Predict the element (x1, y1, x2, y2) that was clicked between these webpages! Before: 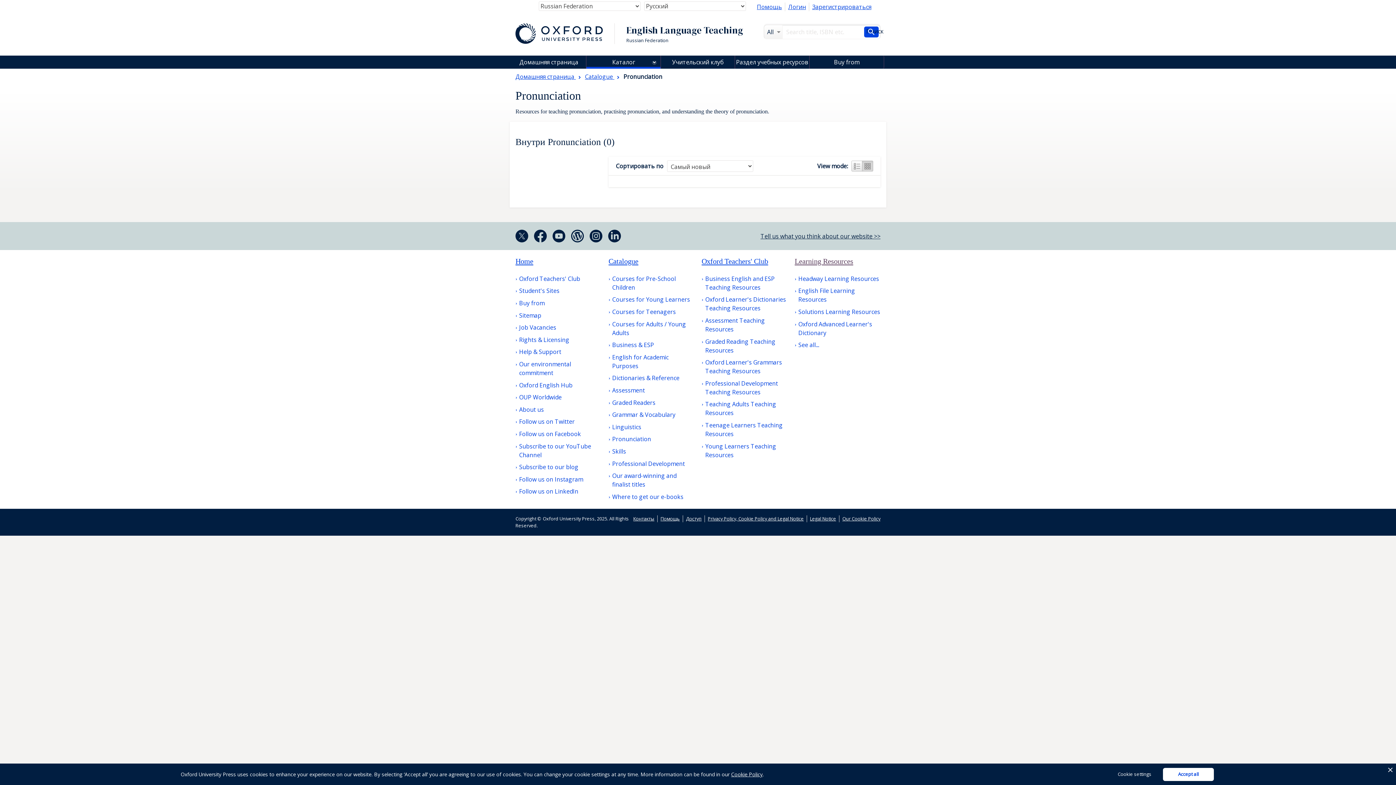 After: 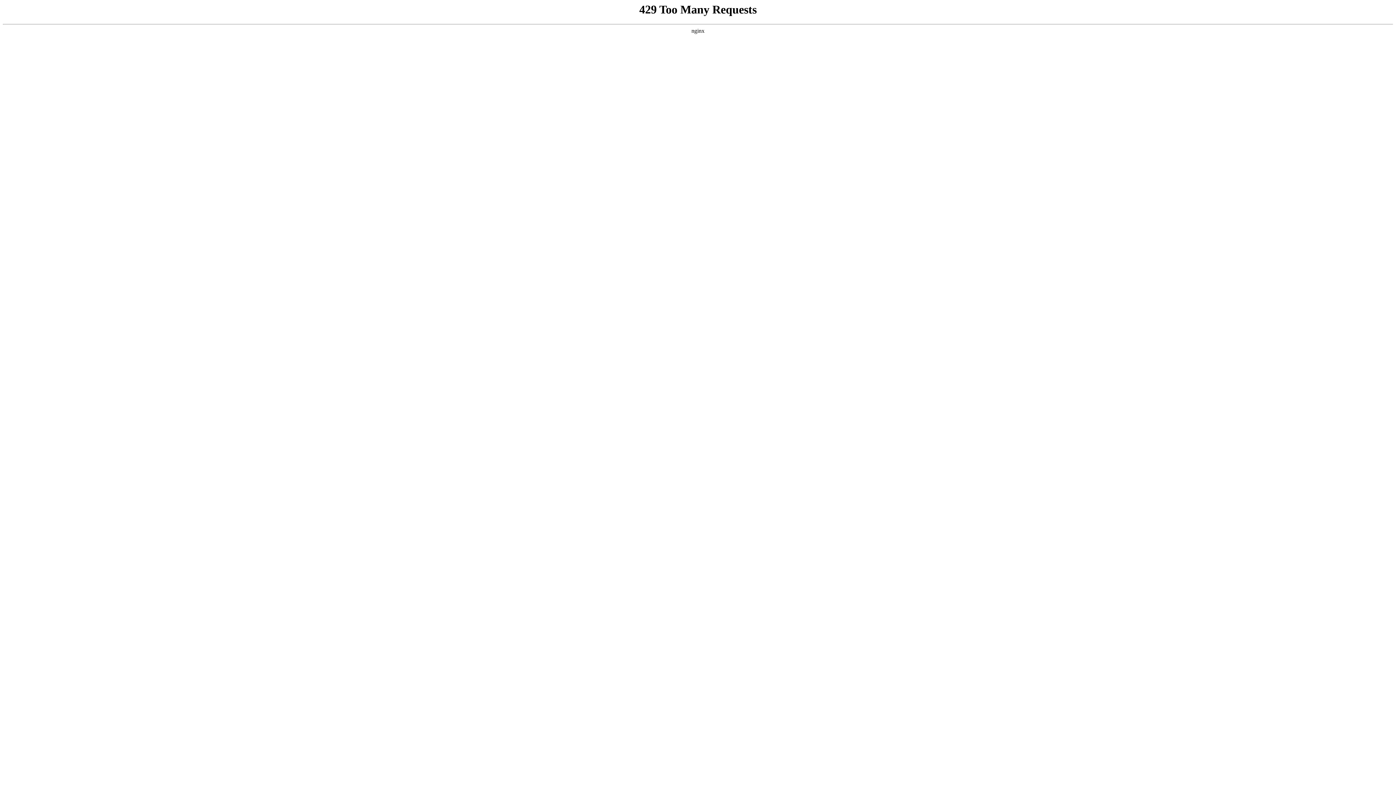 Action: label: Our environmental commitment bbox: (515, 360, 601, 377)